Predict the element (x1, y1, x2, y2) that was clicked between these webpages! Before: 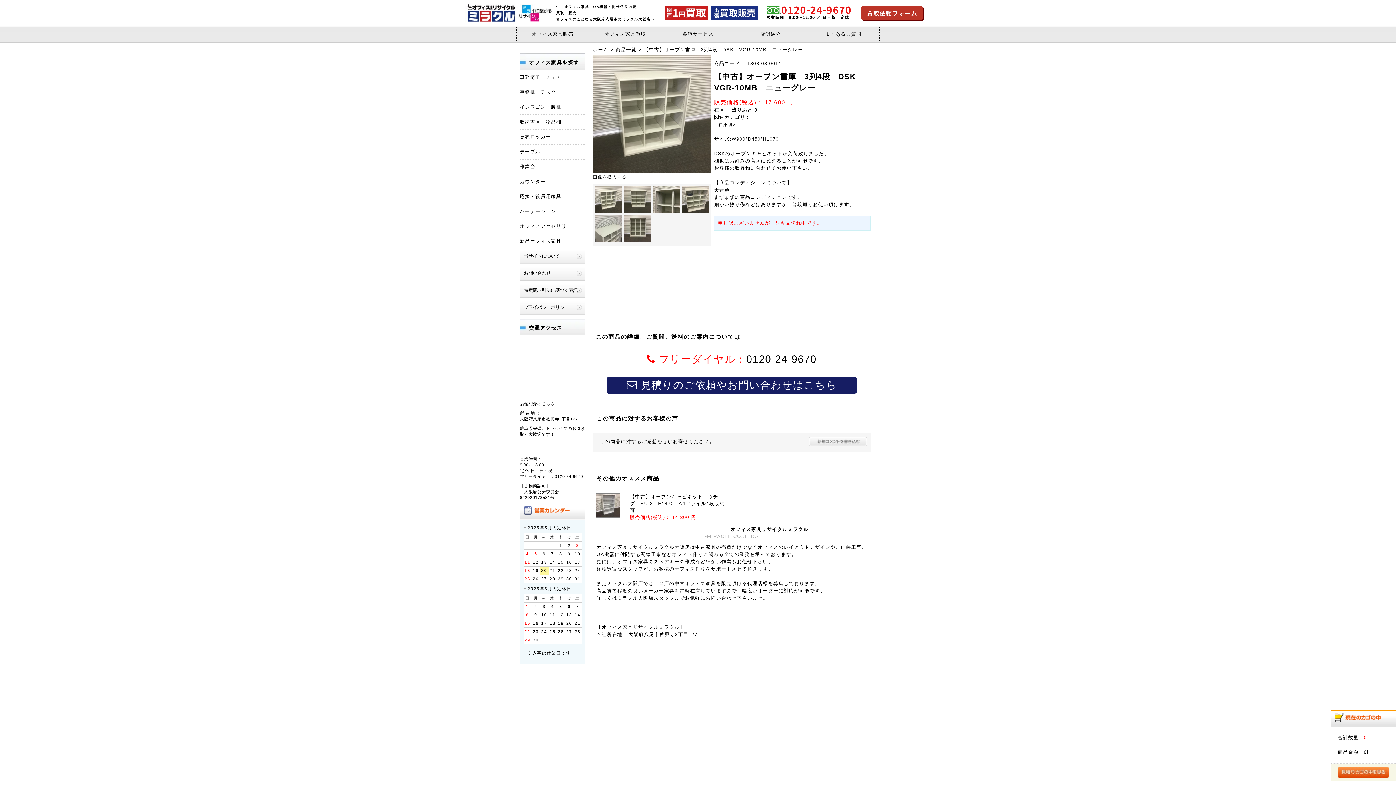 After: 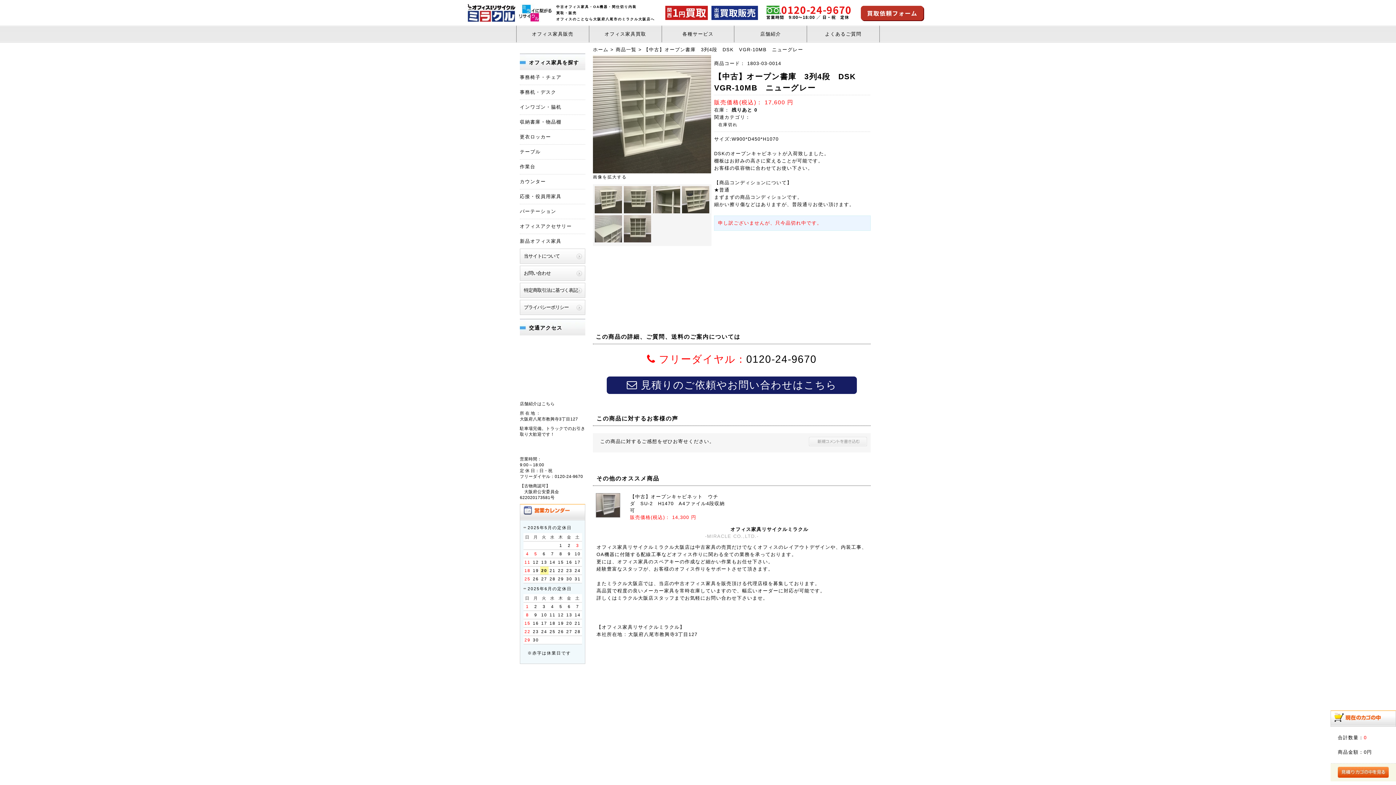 Action: bbox: (809, 438, 867, 444)